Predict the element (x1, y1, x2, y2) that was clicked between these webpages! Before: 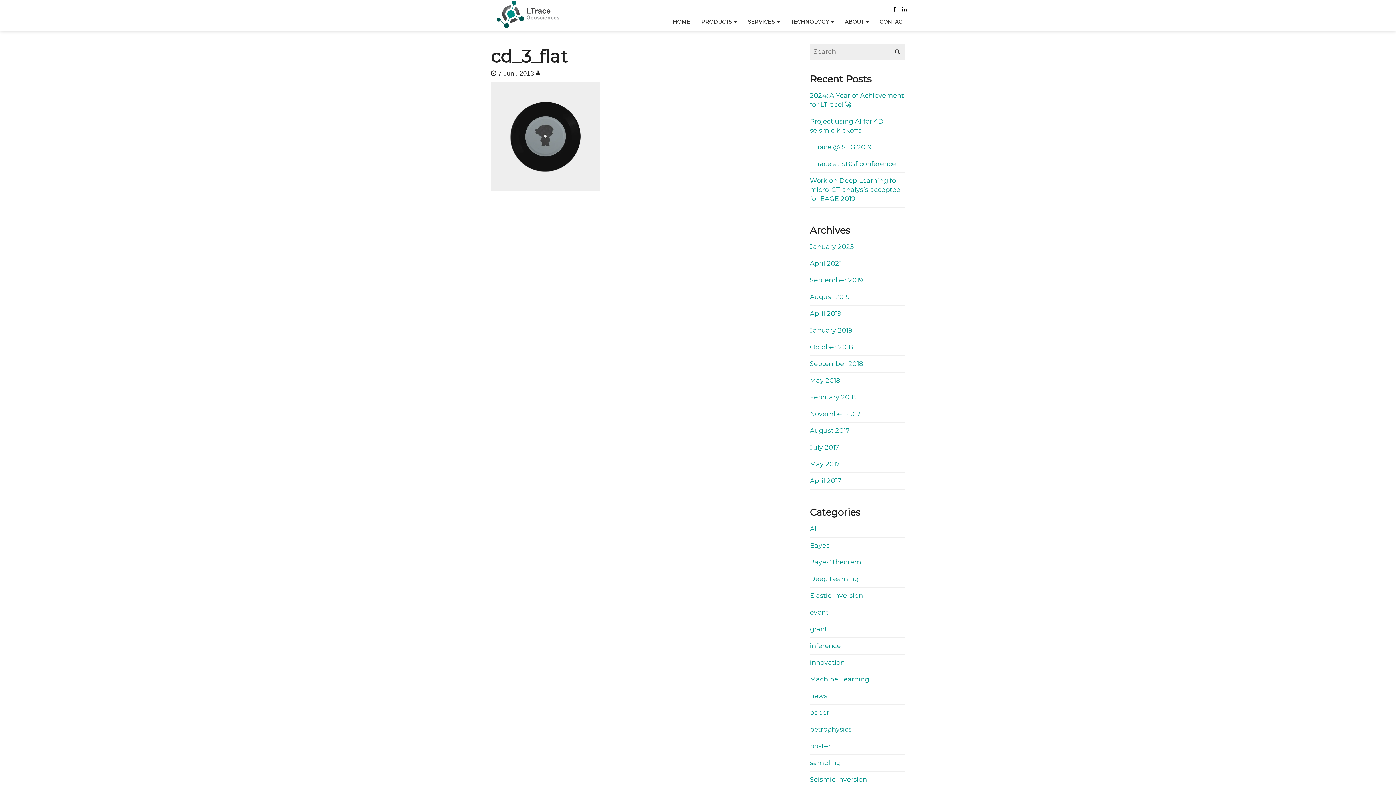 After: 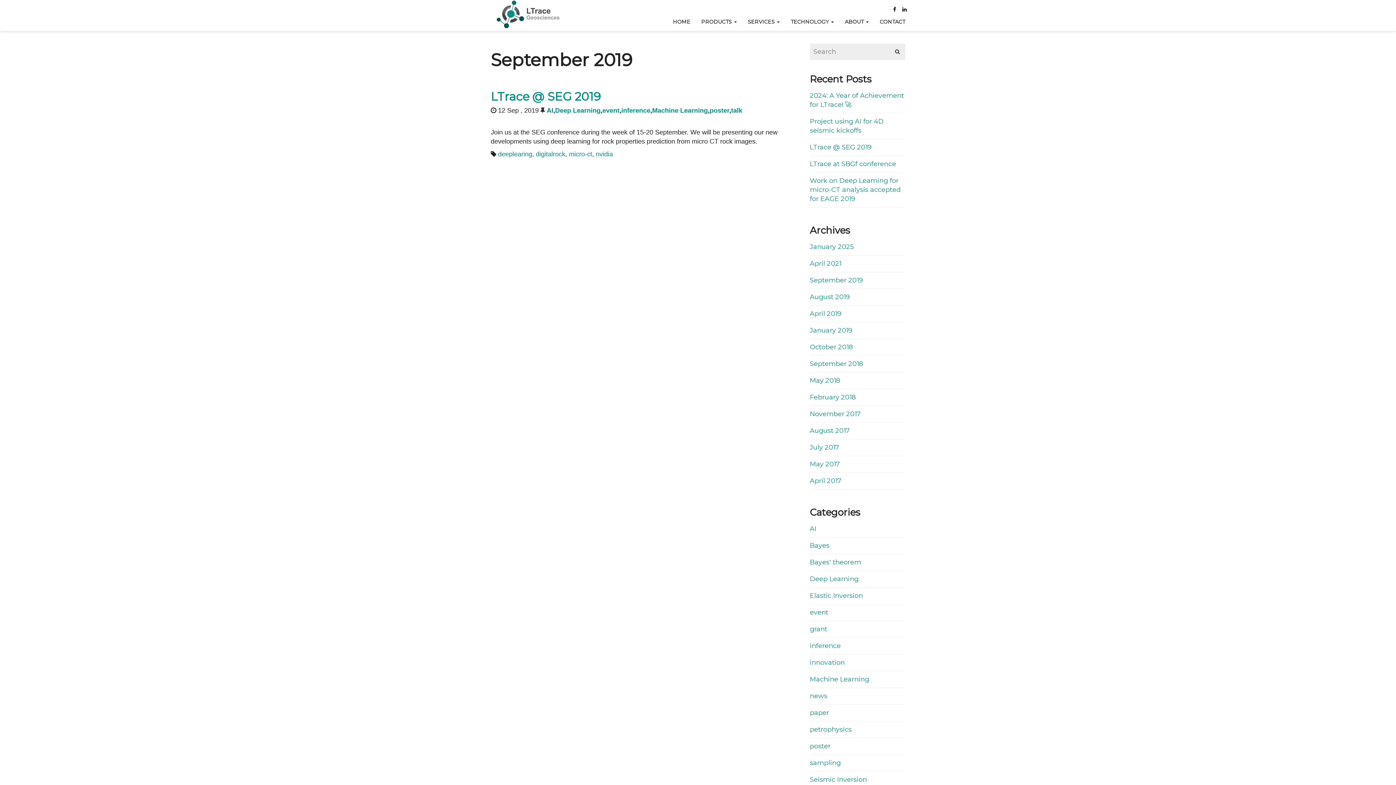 Action: bbox: (810, 272, 905, 289) label: September 2019